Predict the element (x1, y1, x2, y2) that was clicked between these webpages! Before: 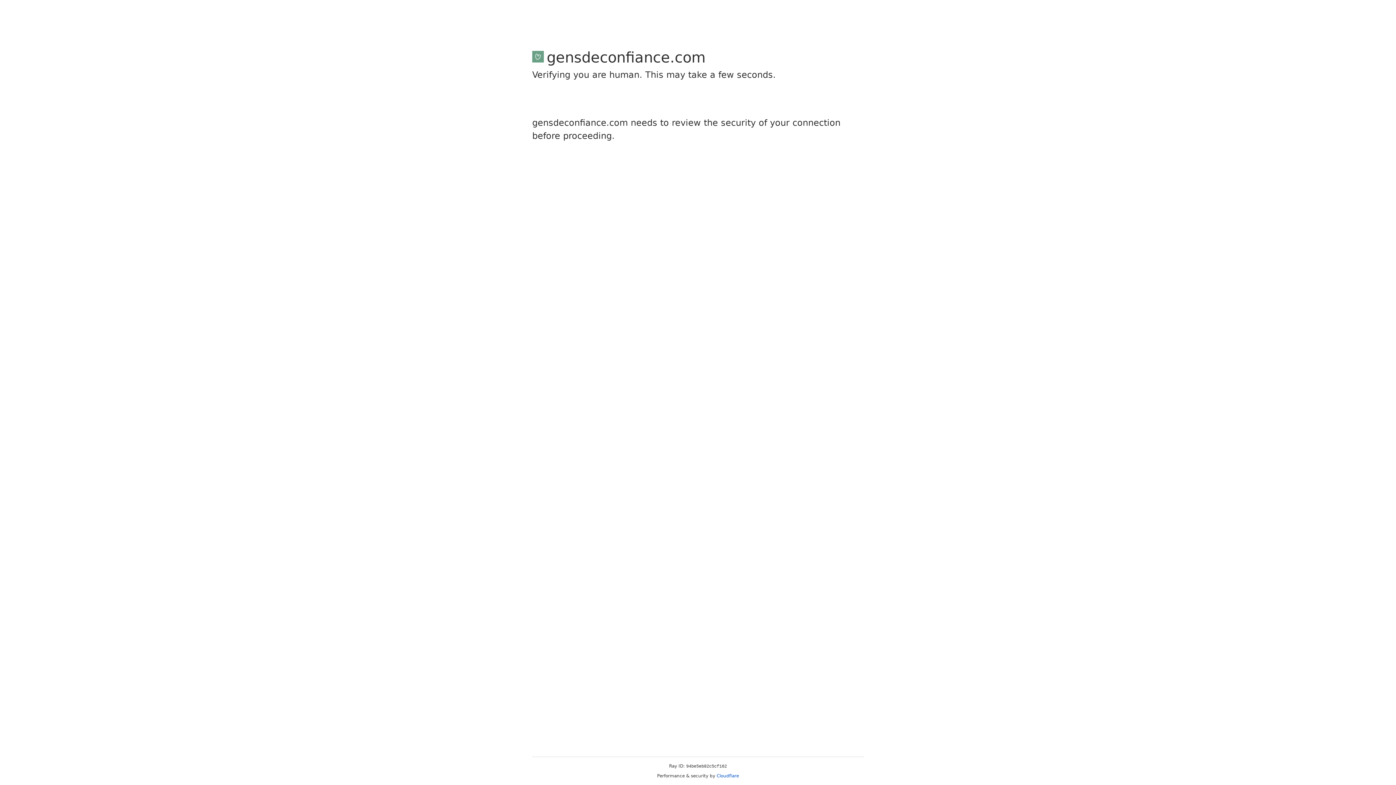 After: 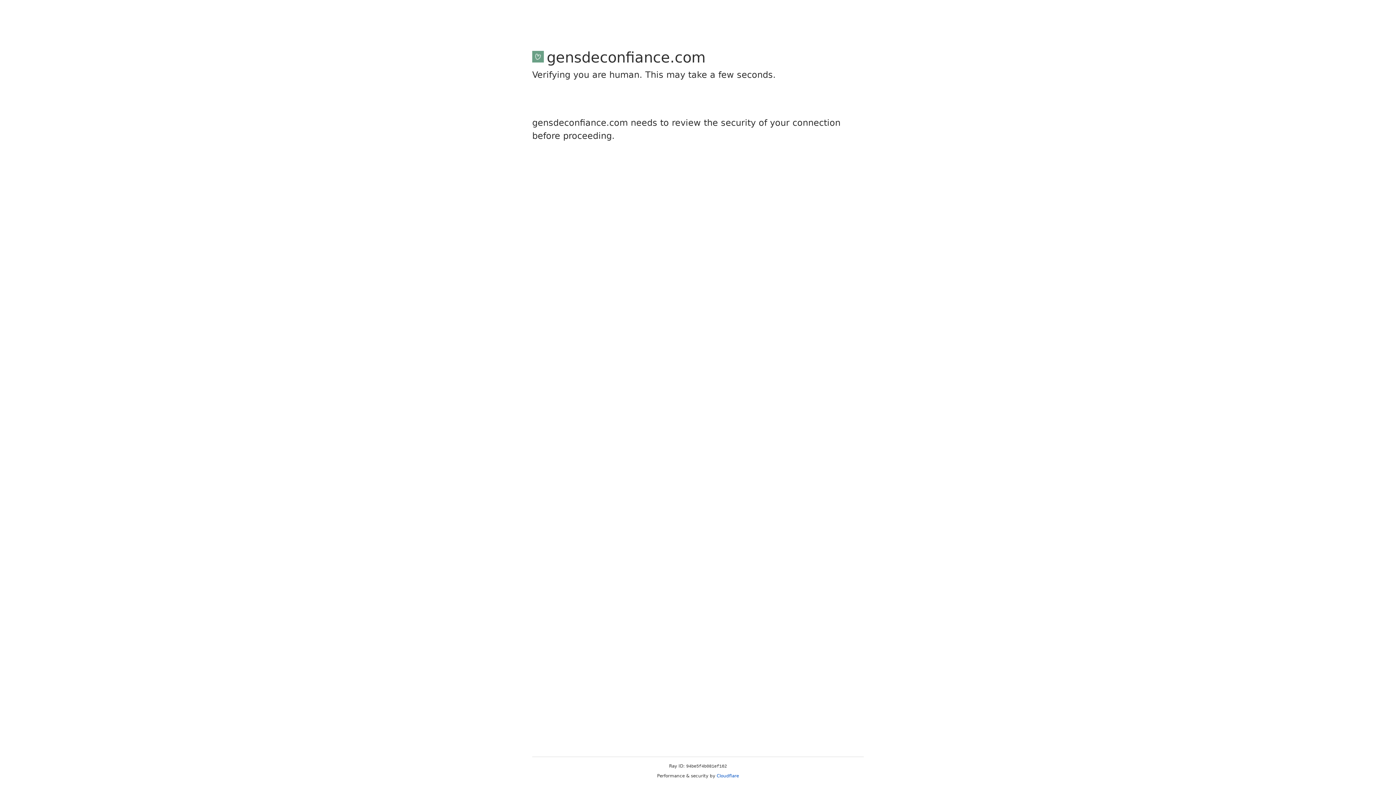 Action: bbox: (716, 773, 739, 778) label: Cloudflare